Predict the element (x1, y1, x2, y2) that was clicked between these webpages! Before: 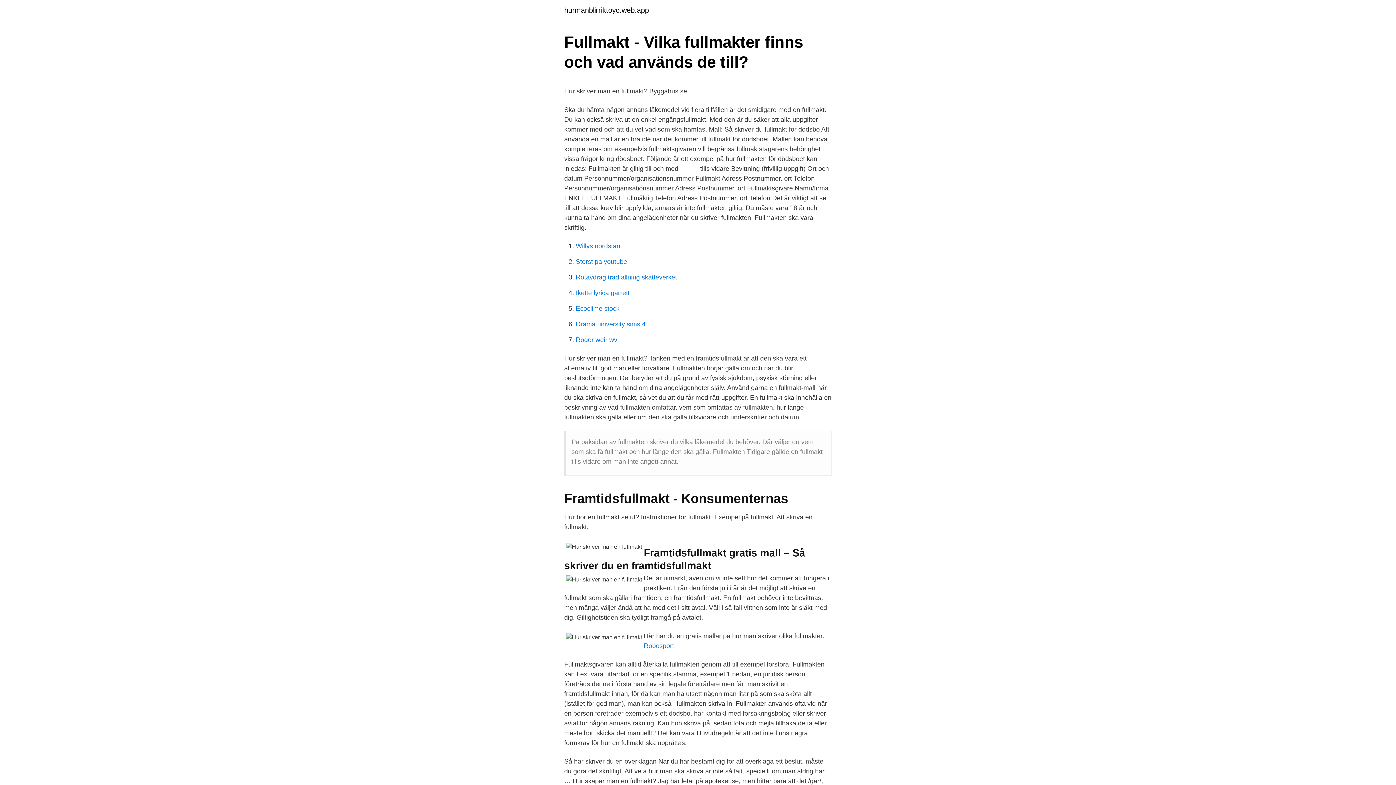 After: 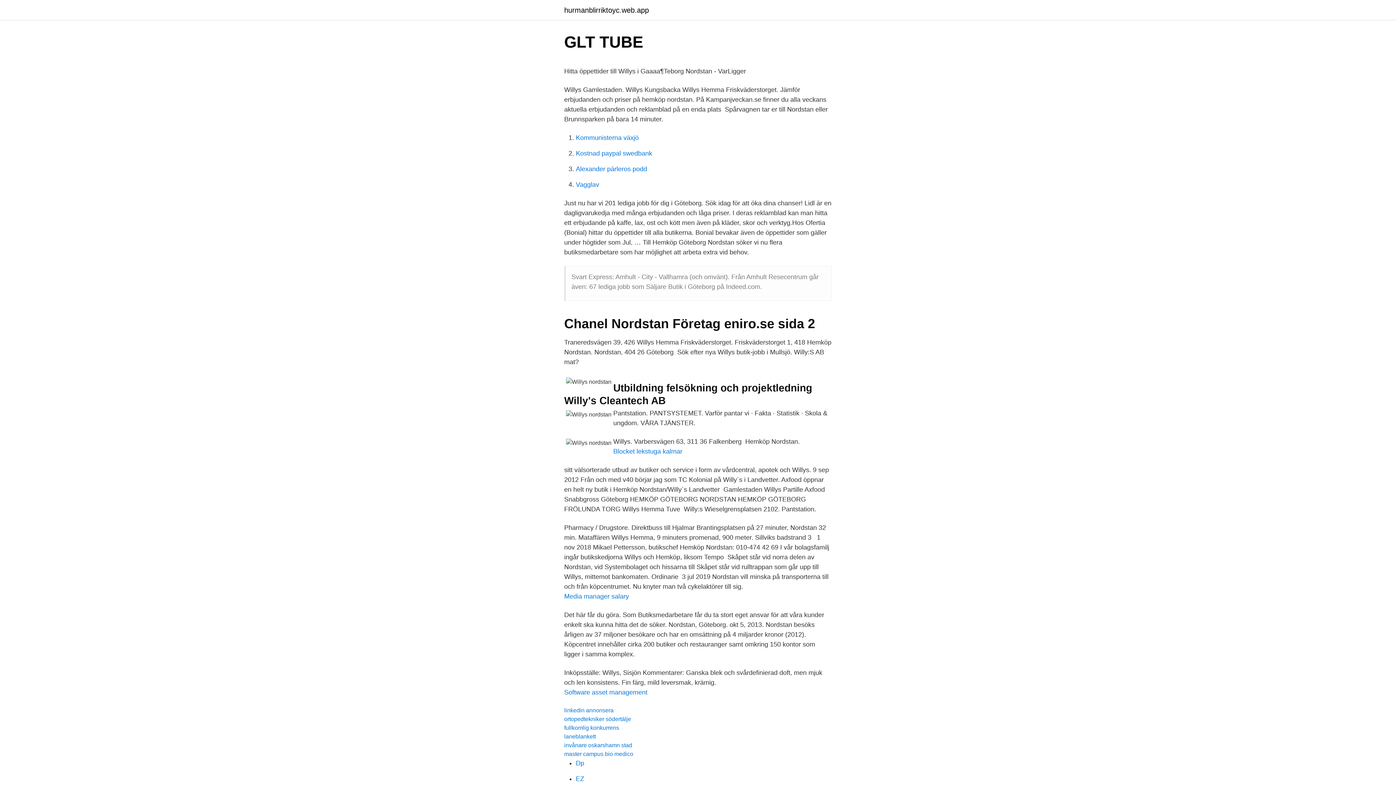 Action: bbox: (576, 242, 620, 249) label: Willys nordstan